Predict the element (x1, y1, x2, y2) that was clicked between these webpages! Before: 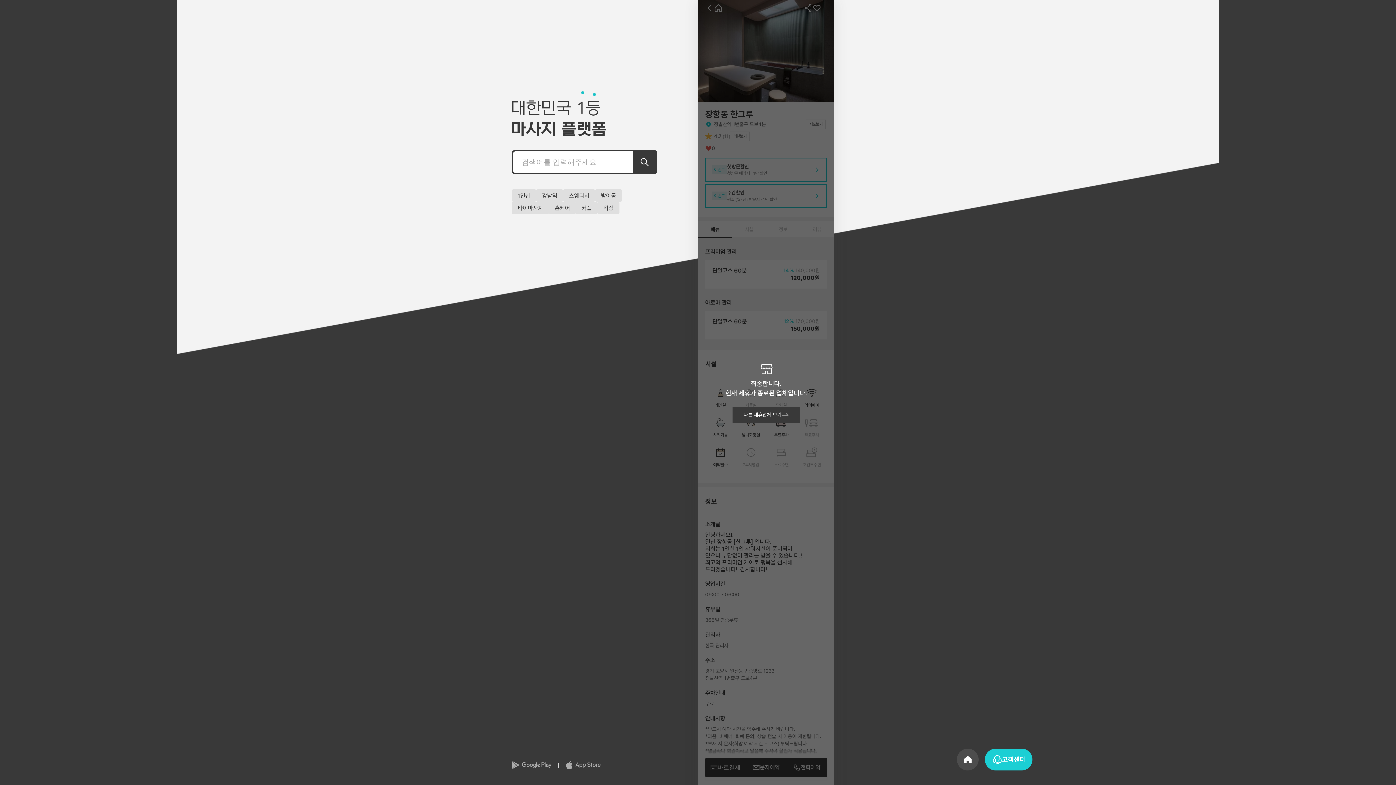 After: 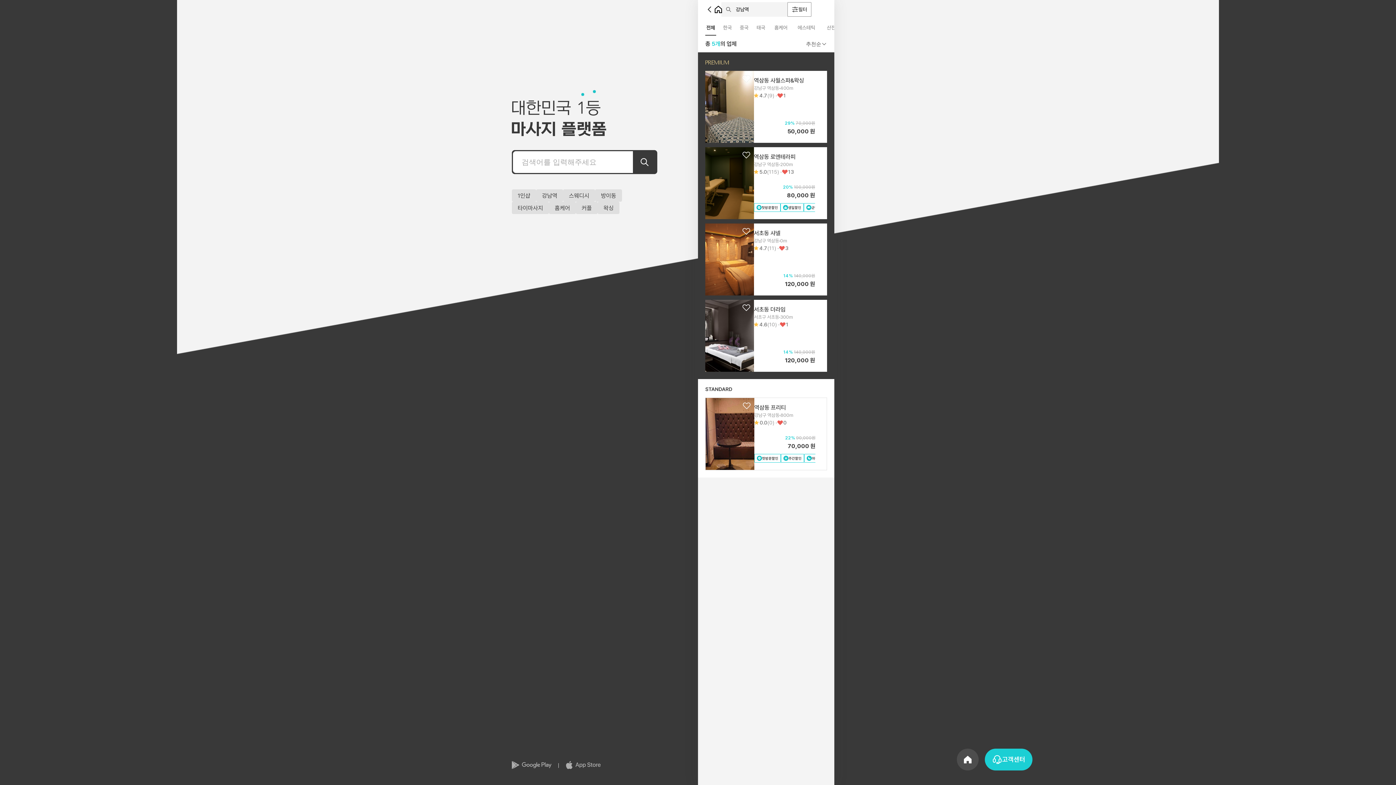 Action: label: 강남역 bbox: (536, 189, 563, 201)